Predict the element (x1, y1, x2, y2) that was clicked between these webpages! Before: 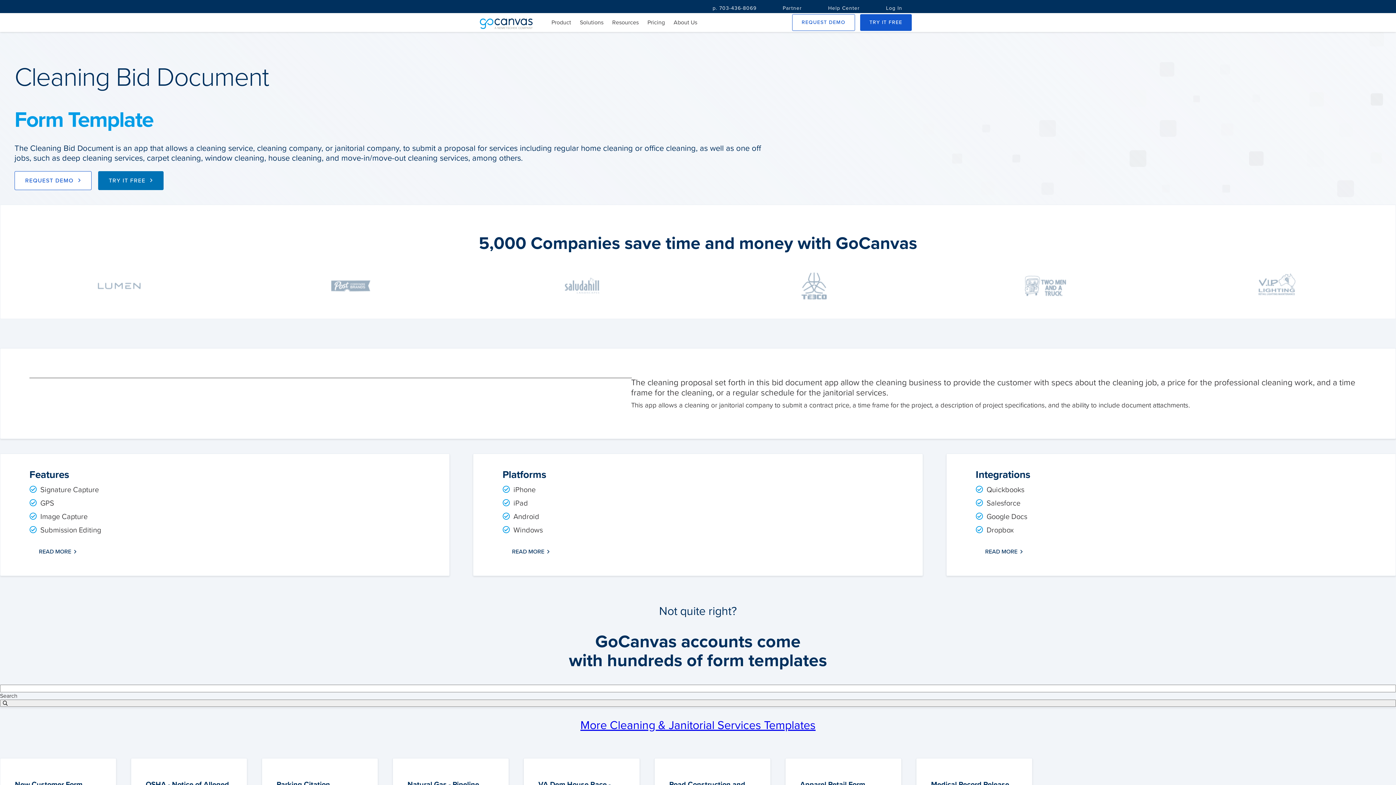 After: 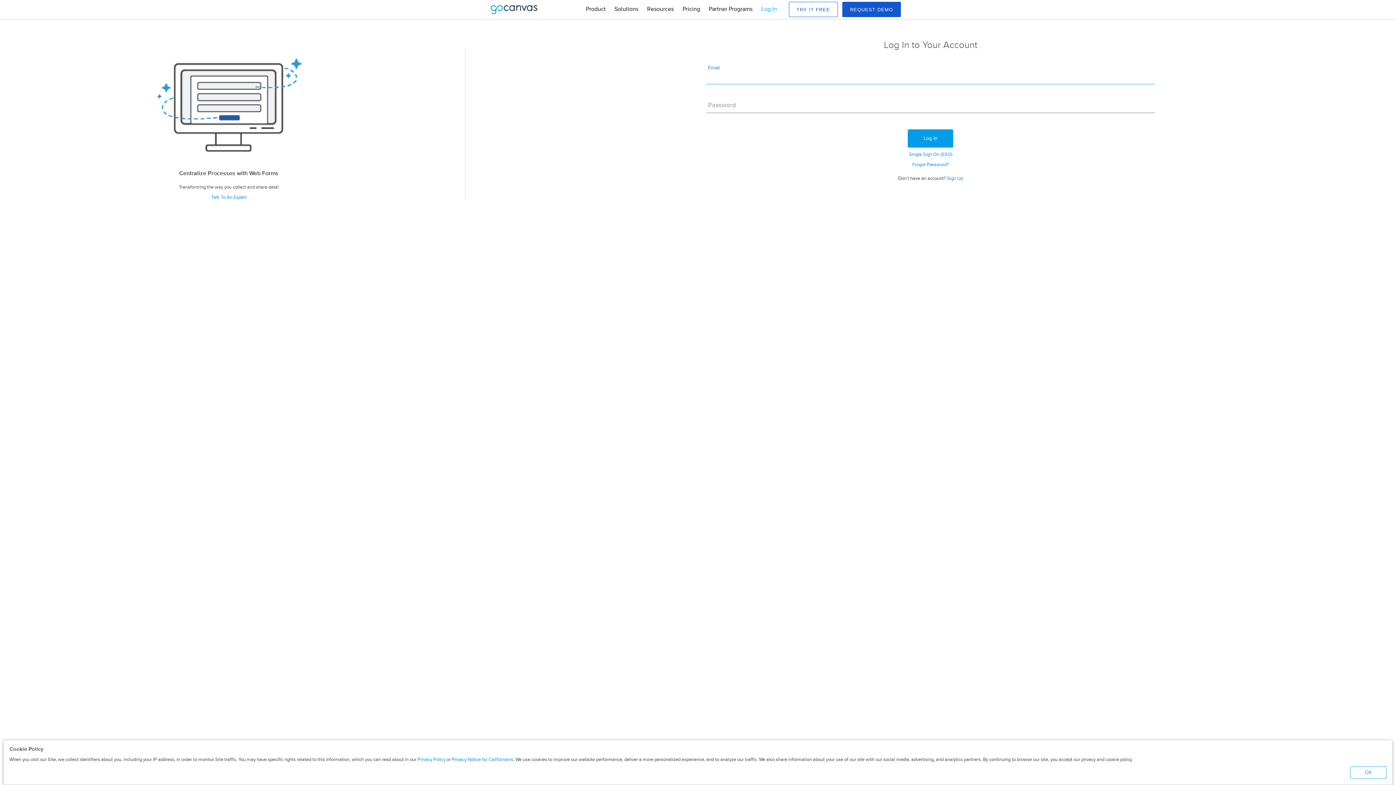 Action: bbox: (876, 0, 912, 16) label: Log In